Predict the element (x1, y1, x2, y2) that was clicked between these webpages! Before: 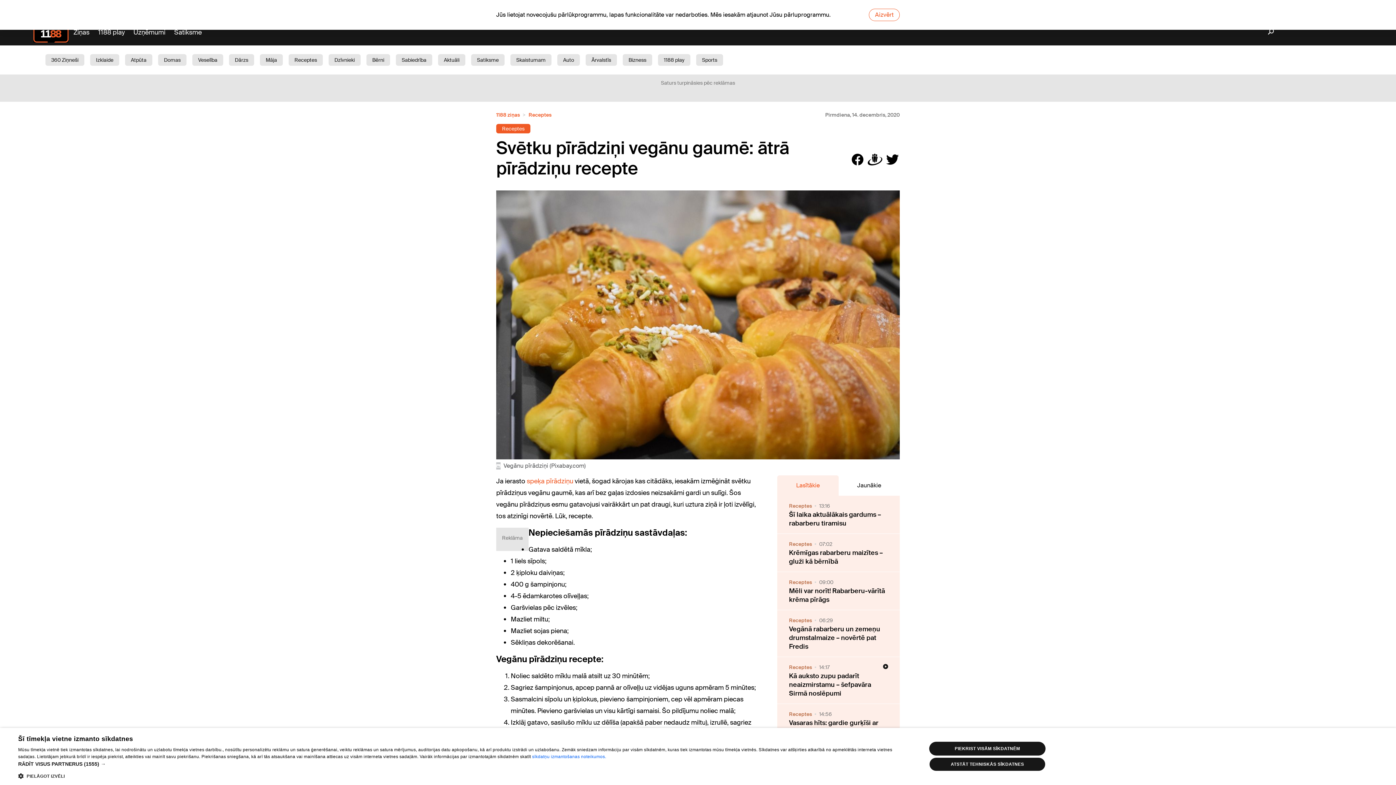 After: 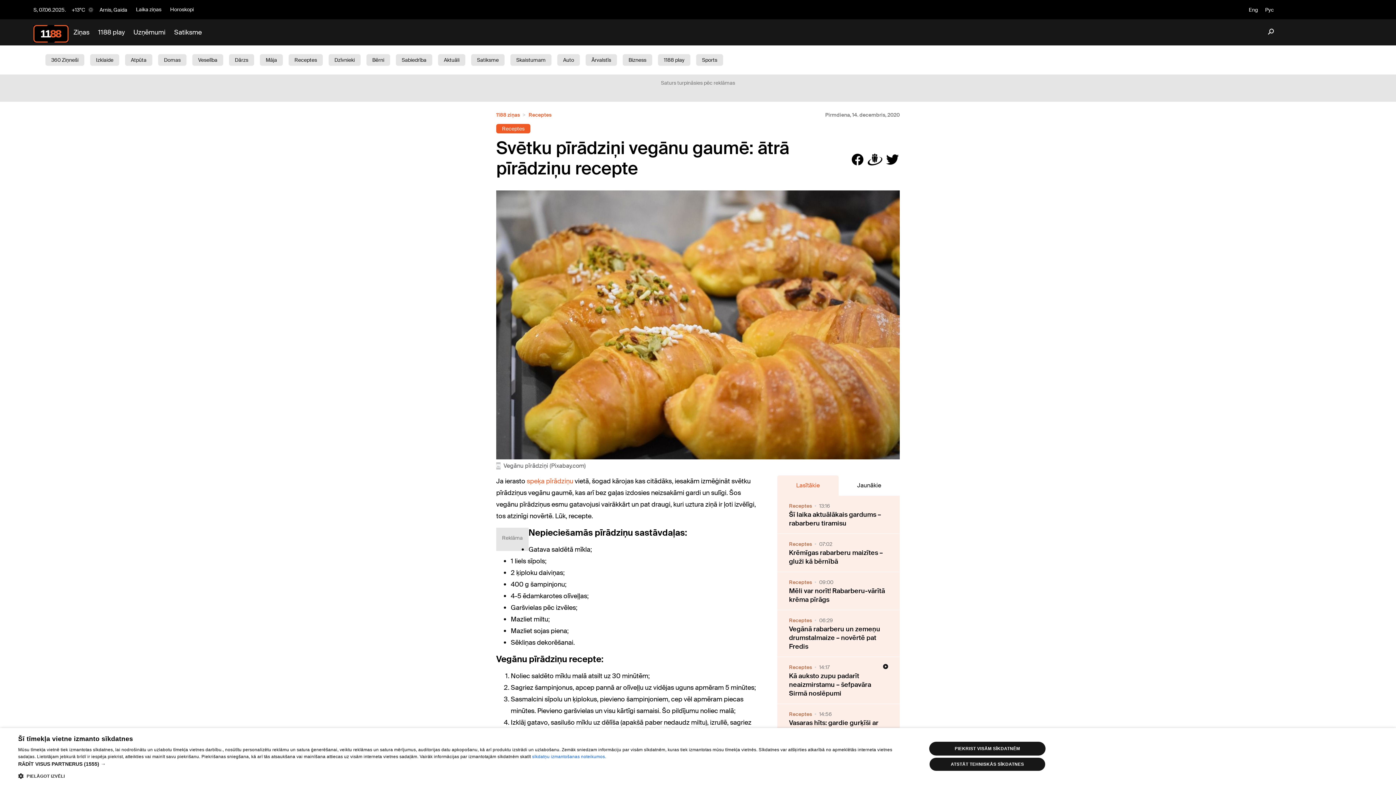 Action: bbox: (869, 8, 900, 21) label: Aizvērt